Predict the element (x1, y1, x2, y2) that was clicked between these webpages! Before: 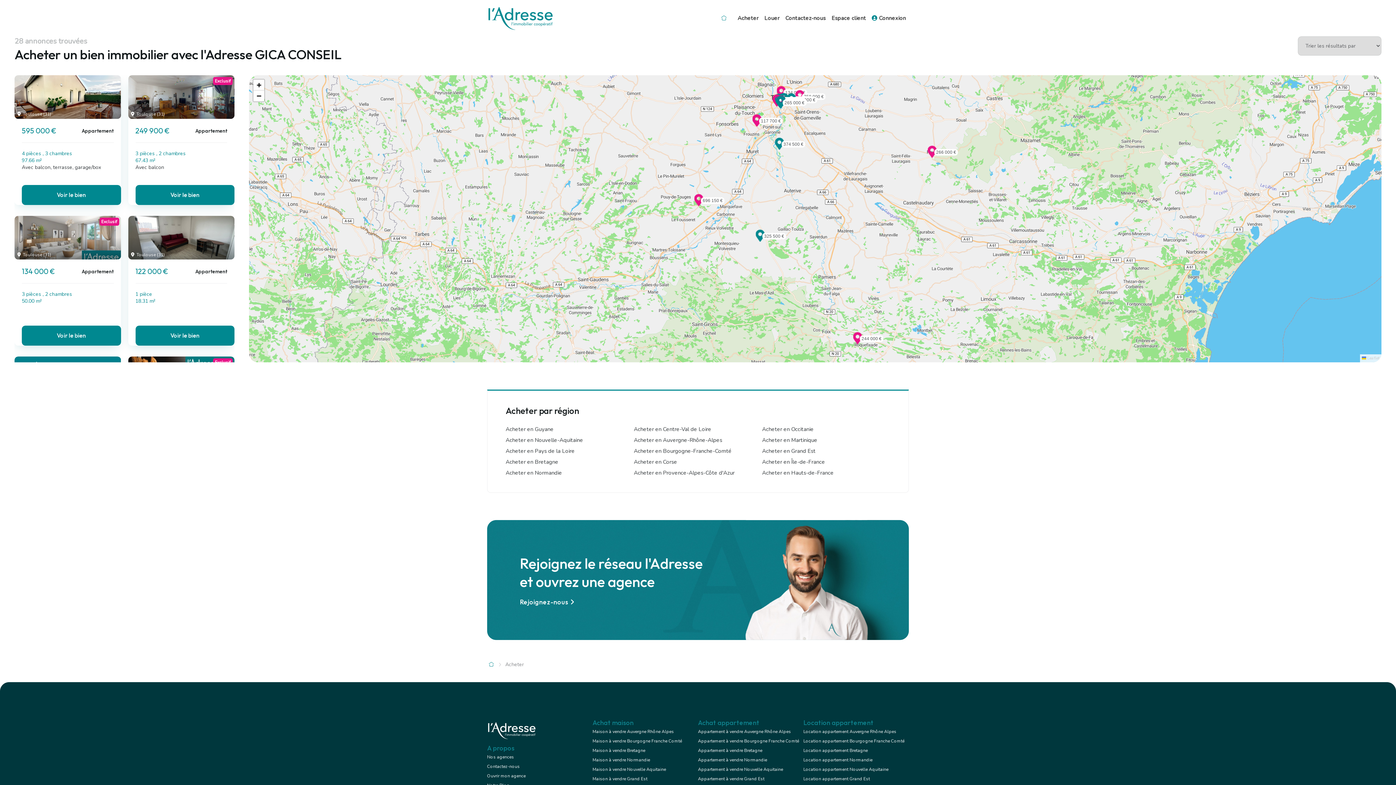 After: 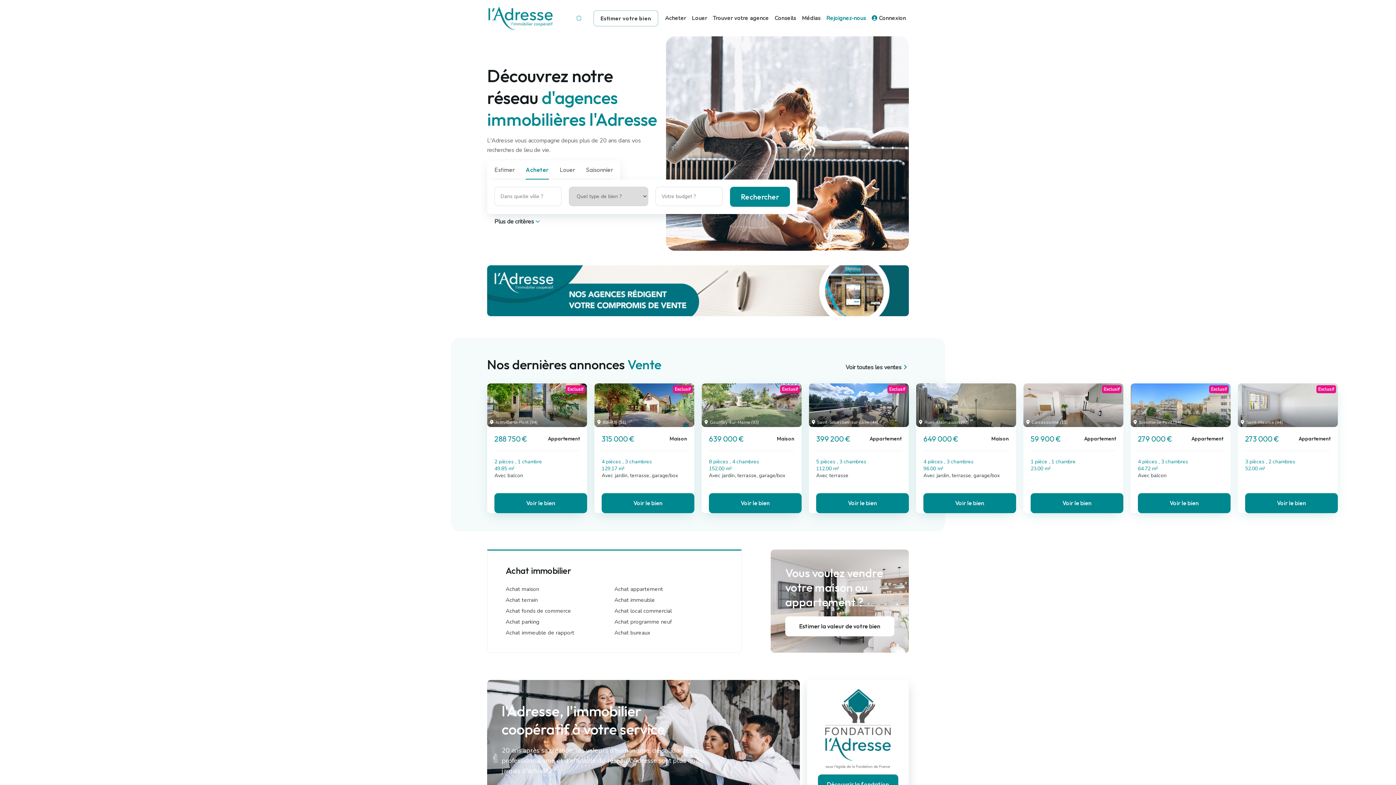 Action: bbox: (762, 425, 813, 433) label: Acheter en Occitanie